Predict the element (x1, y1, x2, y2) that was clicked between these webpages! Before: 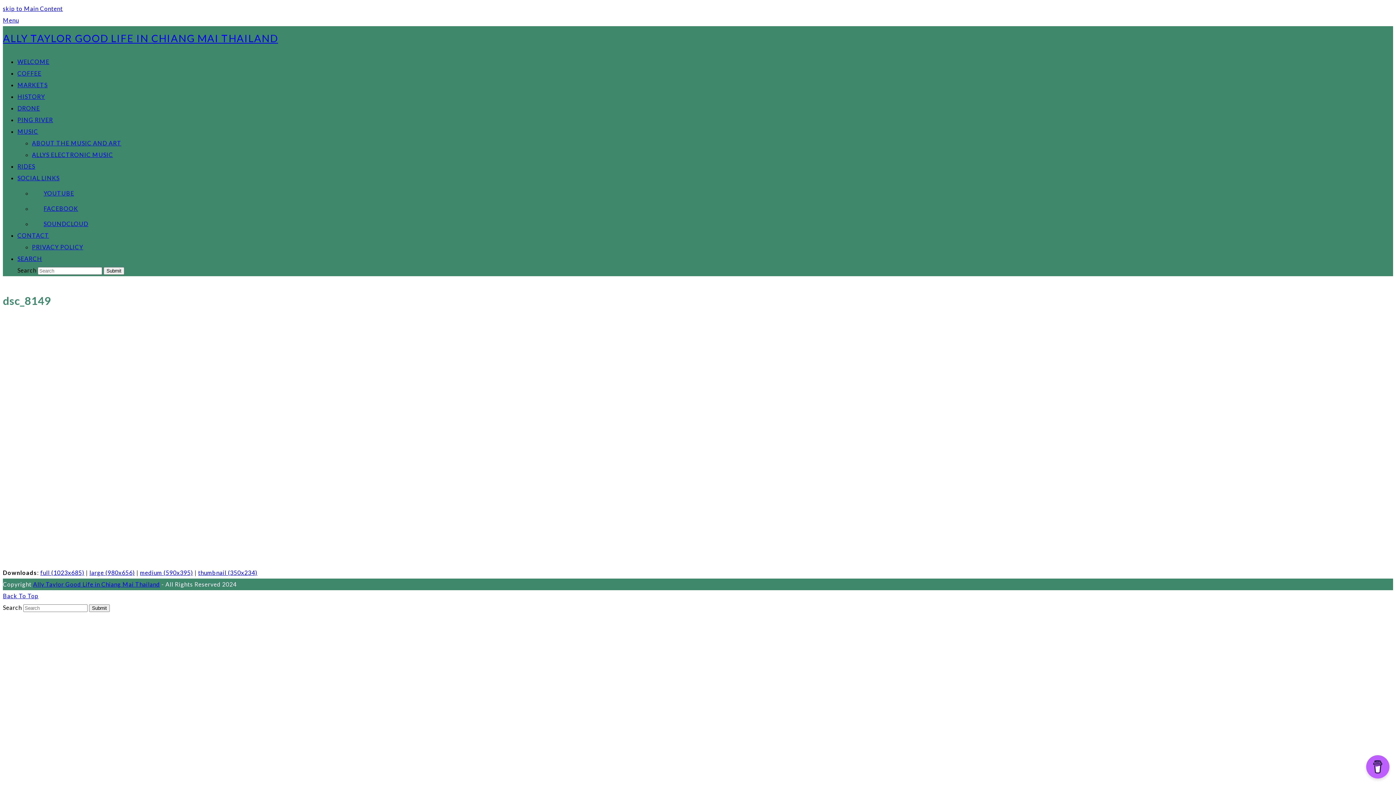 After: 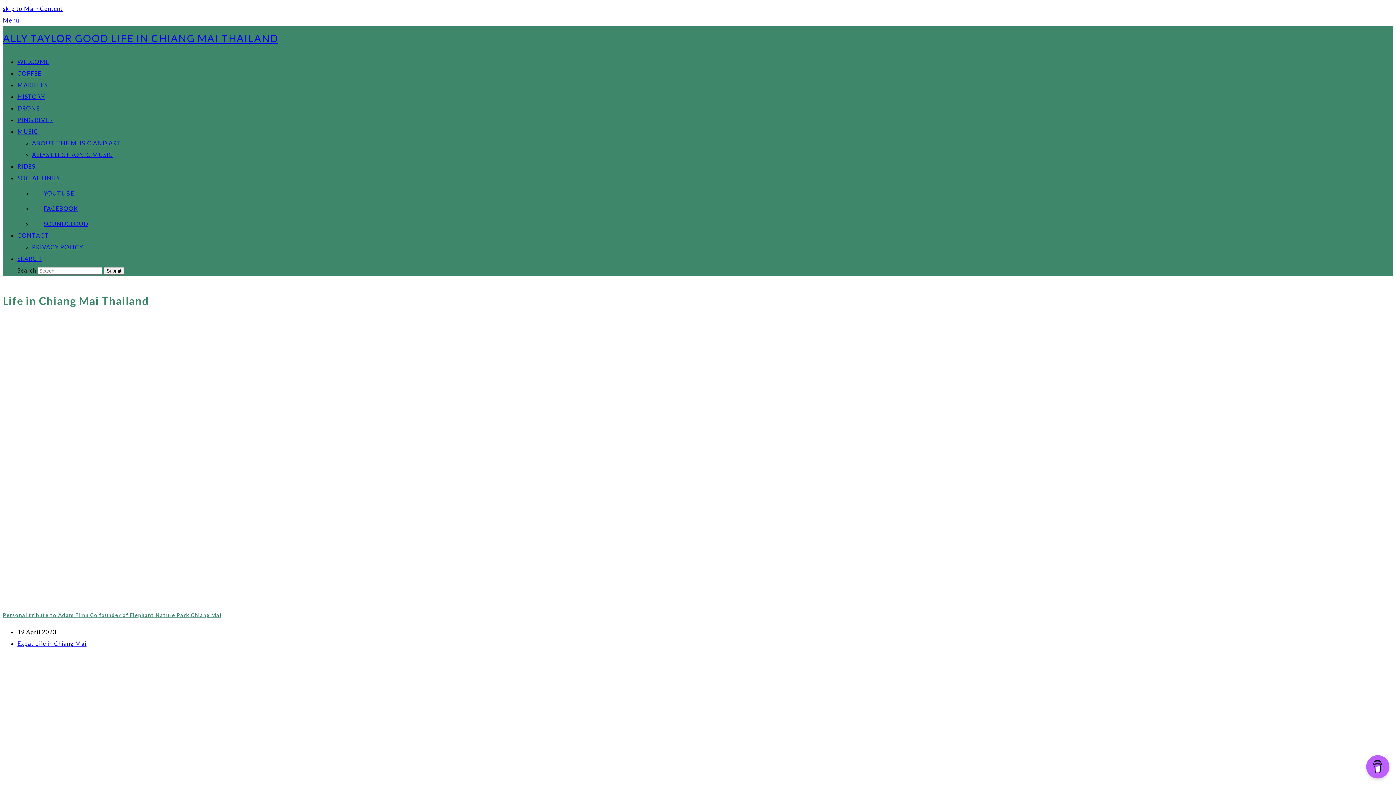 Action: label: ALLY TAYLOR GOOD LIFE IN CHIANG MAI THAILAND bbox: (2, 32, 278, 44)